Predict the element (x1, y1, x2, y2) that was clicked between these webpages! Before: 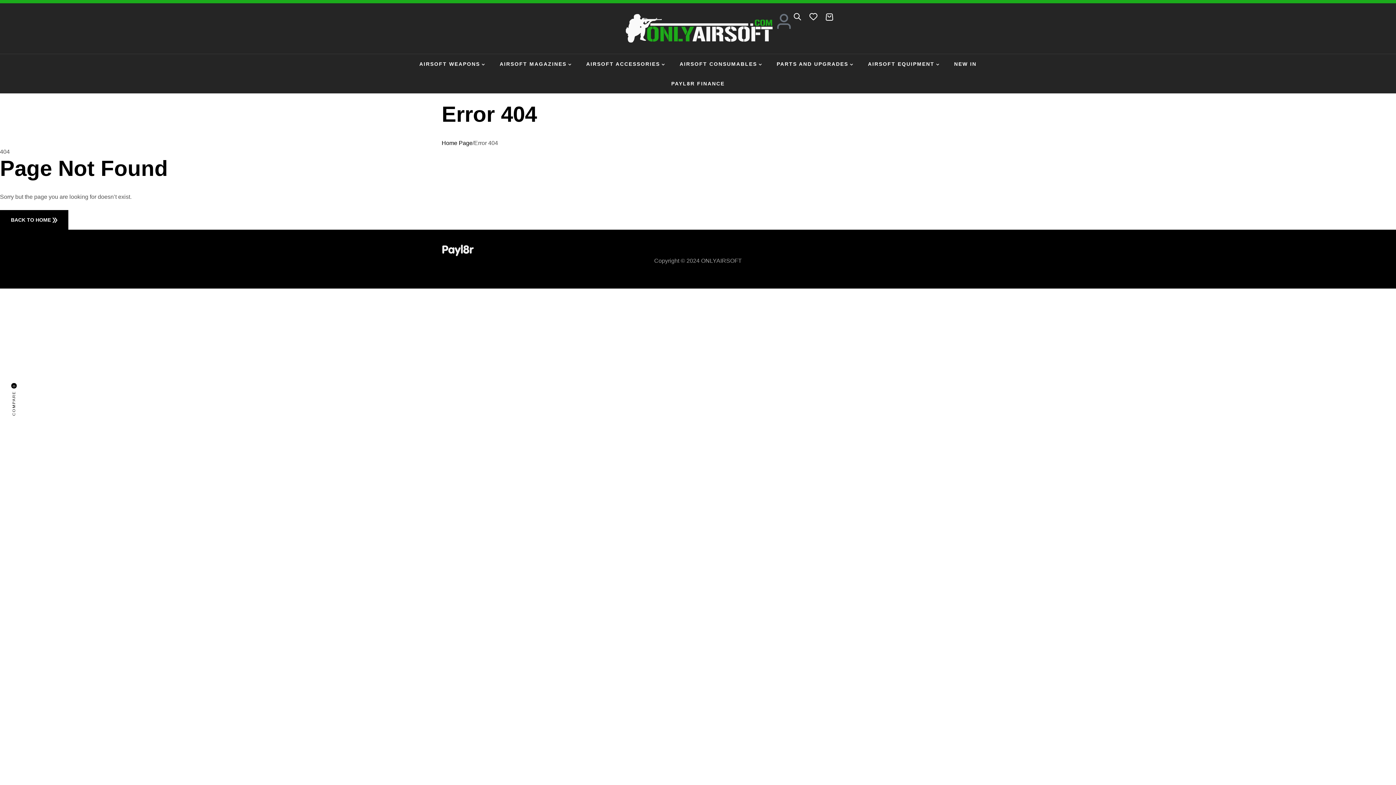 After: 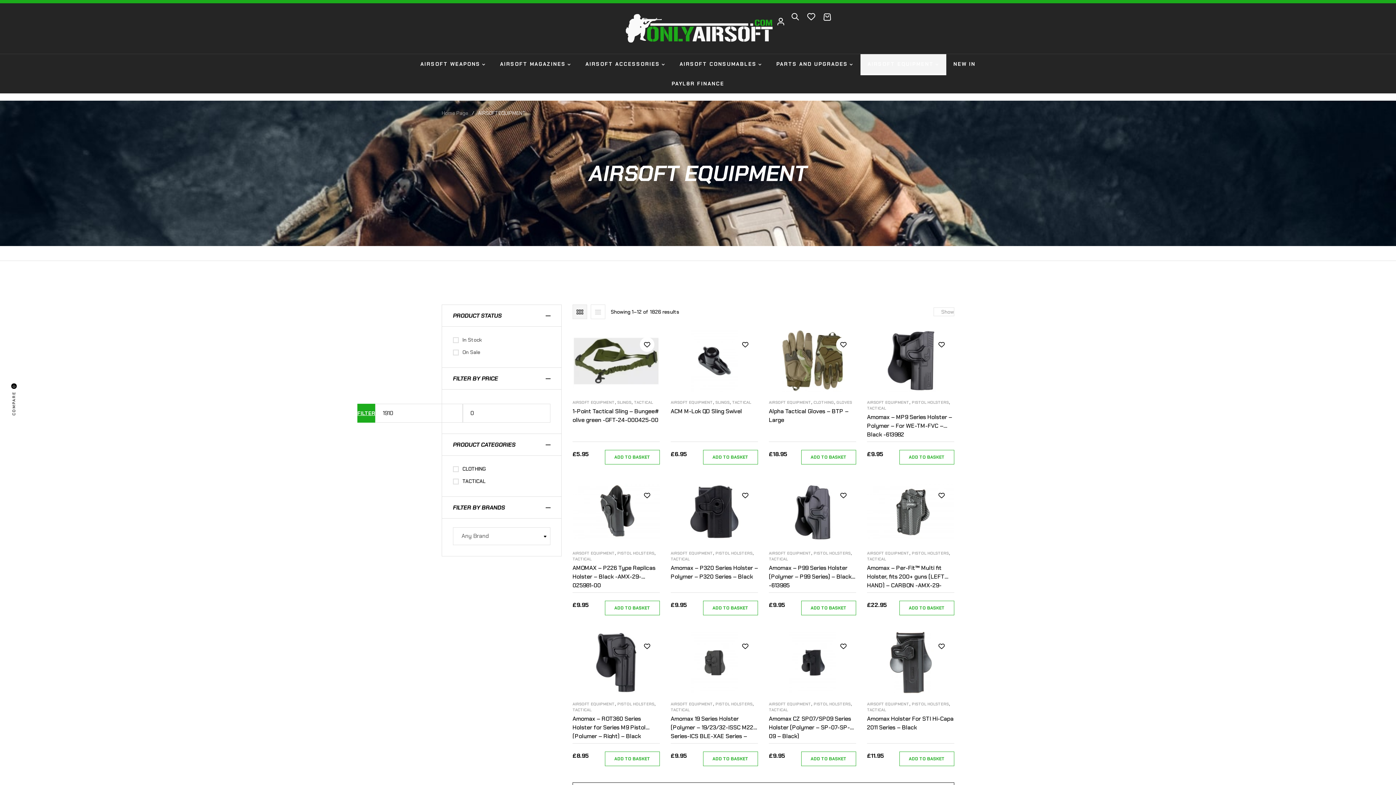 Action: label: AIRSOFT EQUIPMENT bbox: (860, 54, 947, 73)